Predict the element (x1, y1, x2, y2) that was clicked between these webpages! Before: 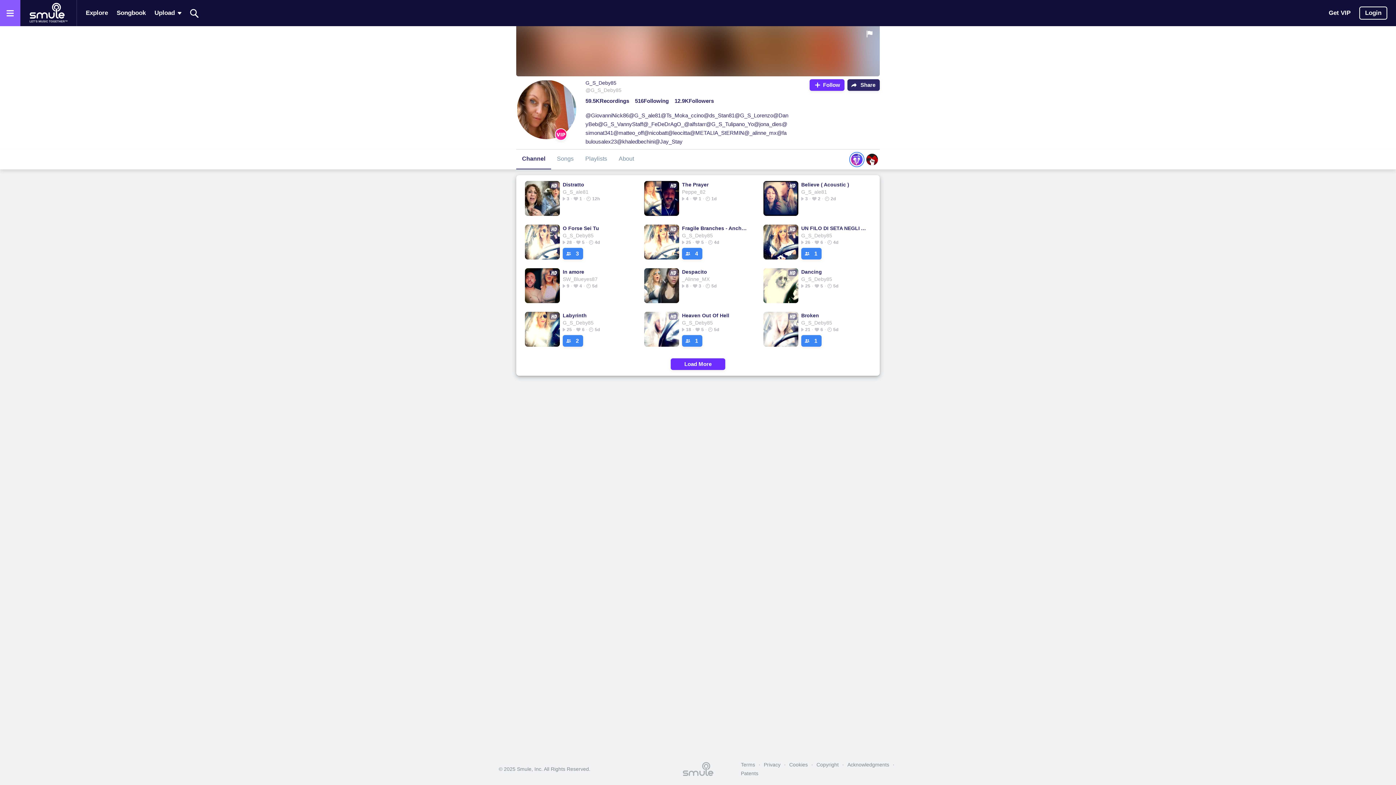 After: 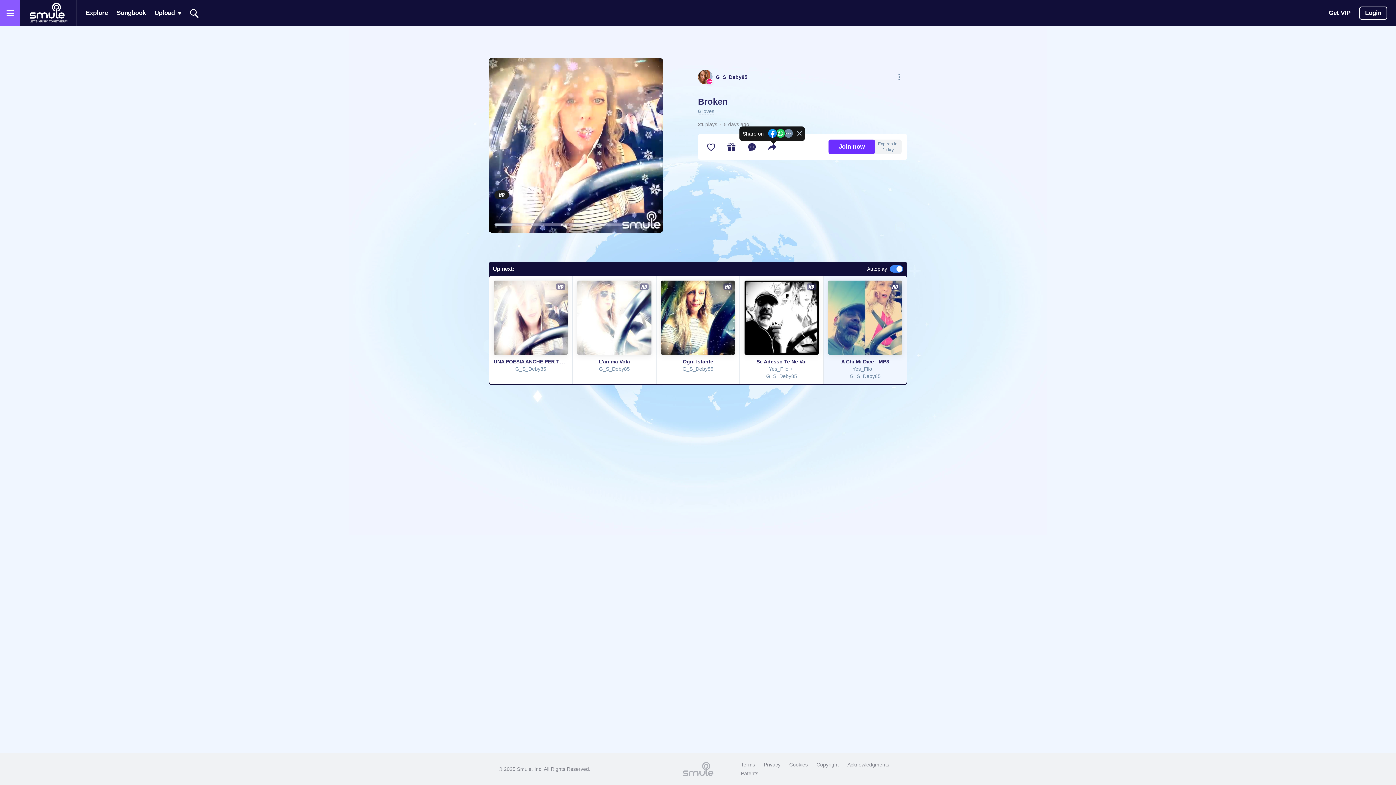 Action: bbox: (801, 312, 868, 319) label: Broken